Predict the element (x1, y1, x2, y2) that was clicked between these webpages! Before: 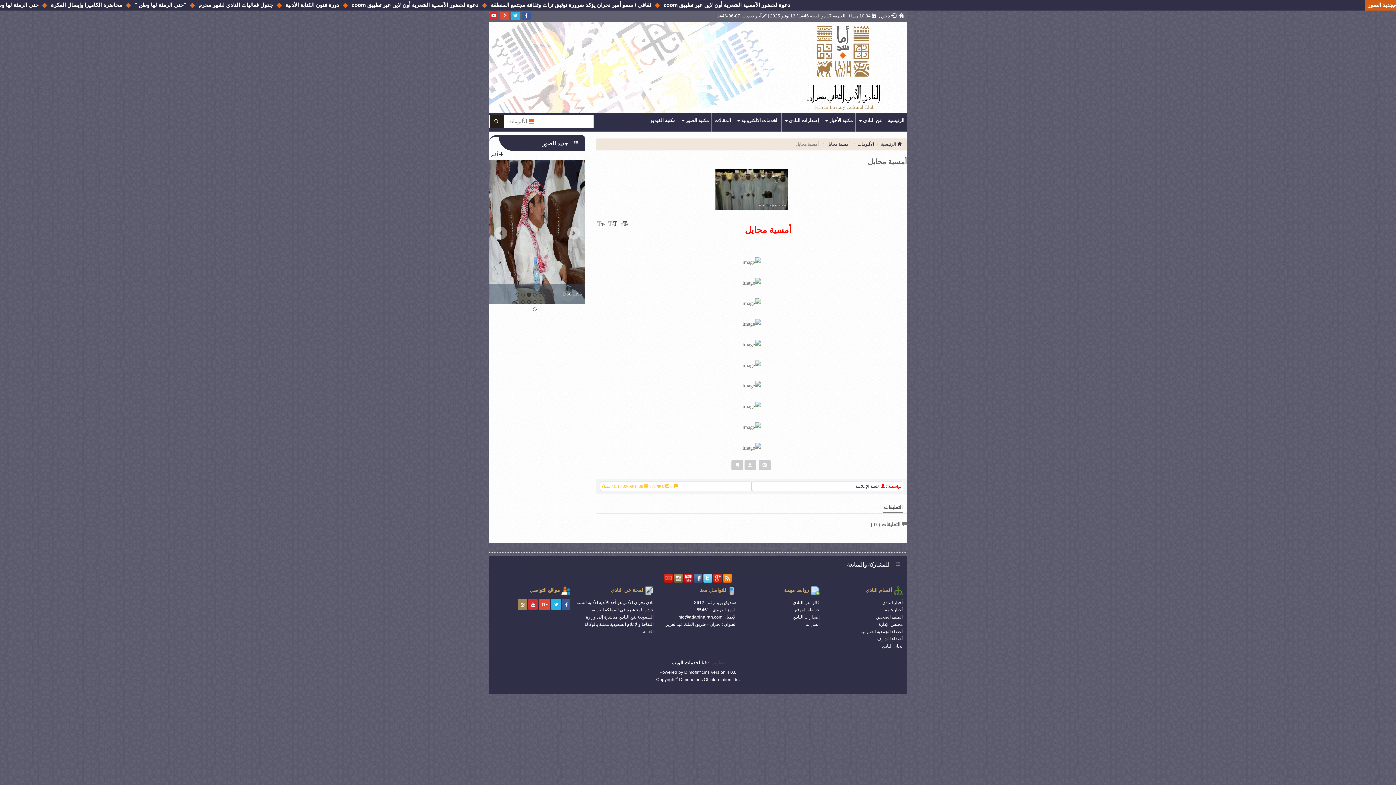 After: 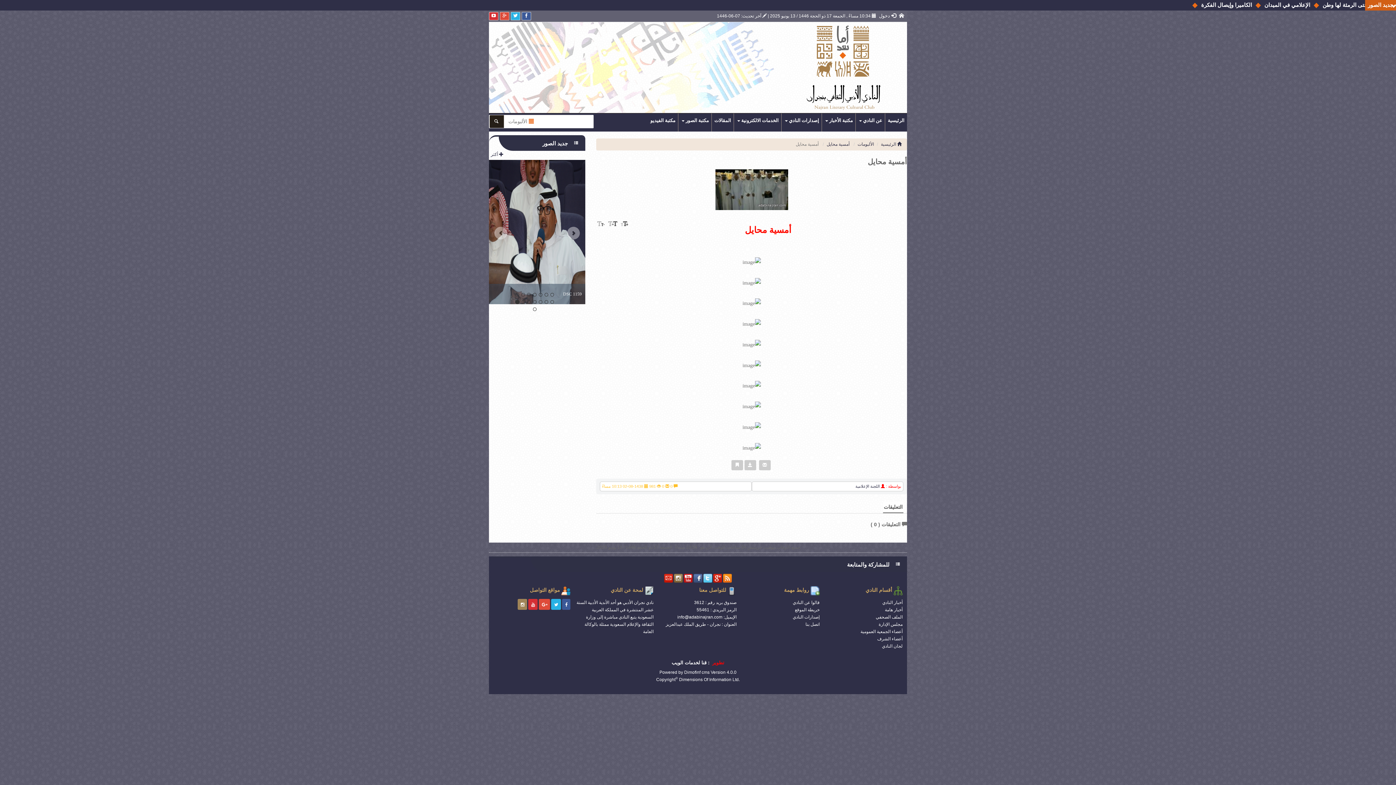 Action: bbox: (528, 599, 537, 610)